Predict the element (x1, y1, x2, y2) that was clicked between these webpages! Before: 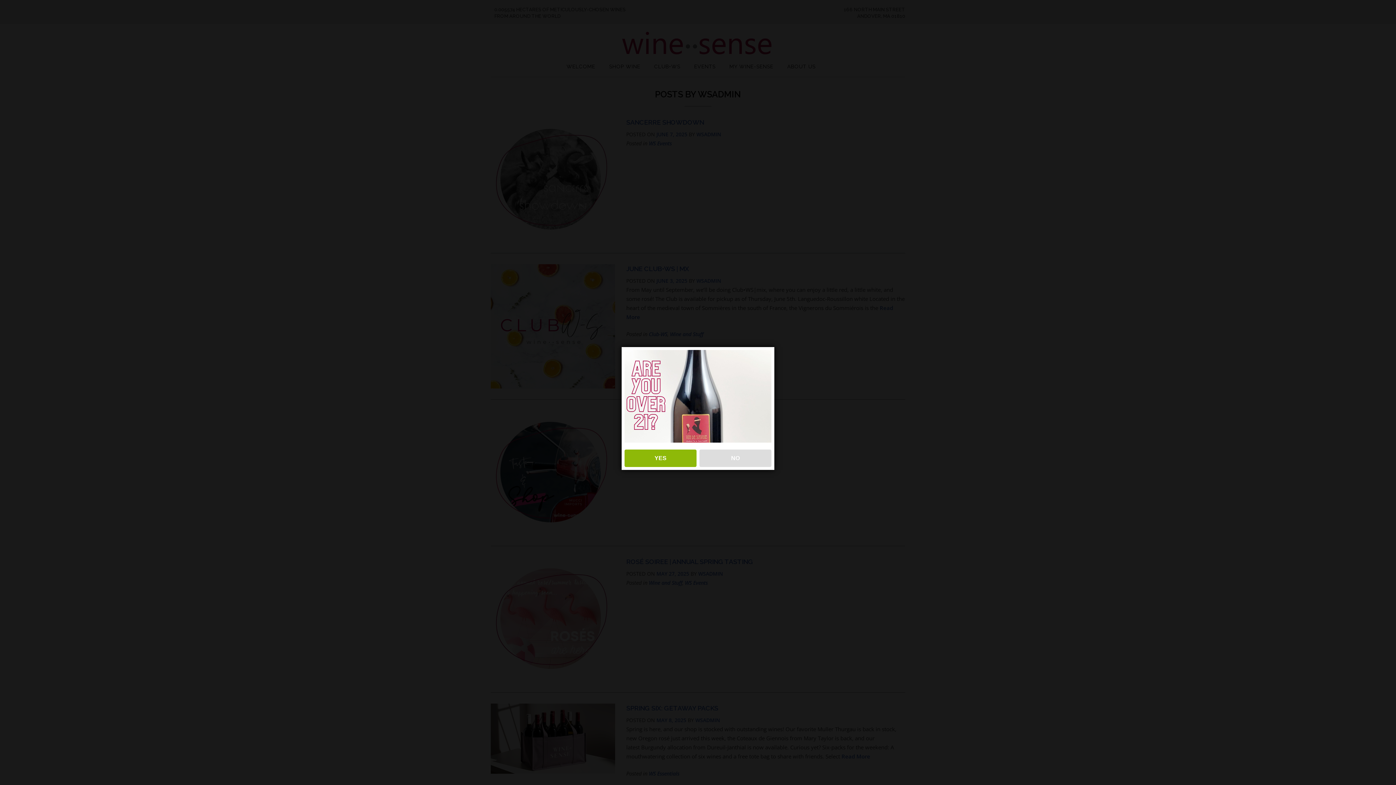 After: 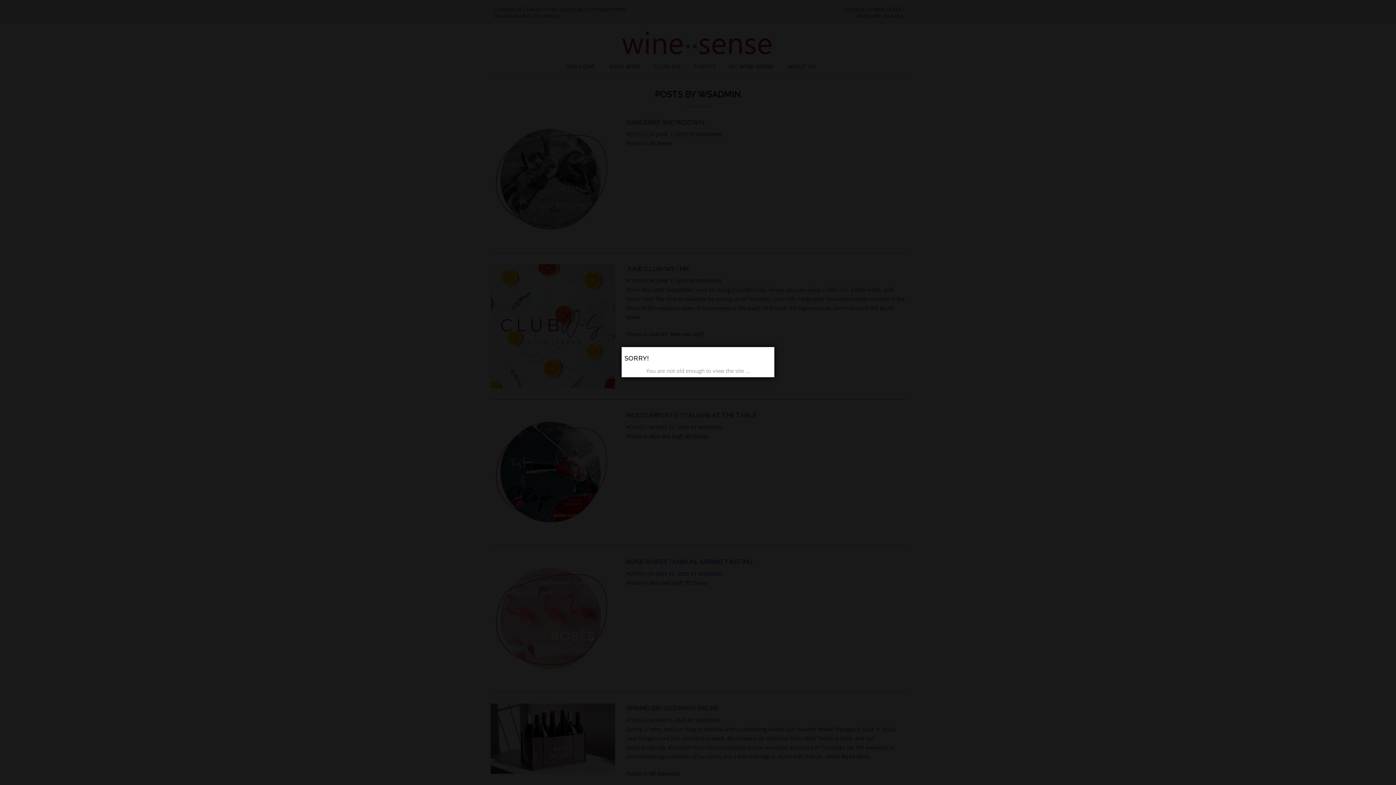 Action: bbox: (699, 449, 771, 467) label: NO